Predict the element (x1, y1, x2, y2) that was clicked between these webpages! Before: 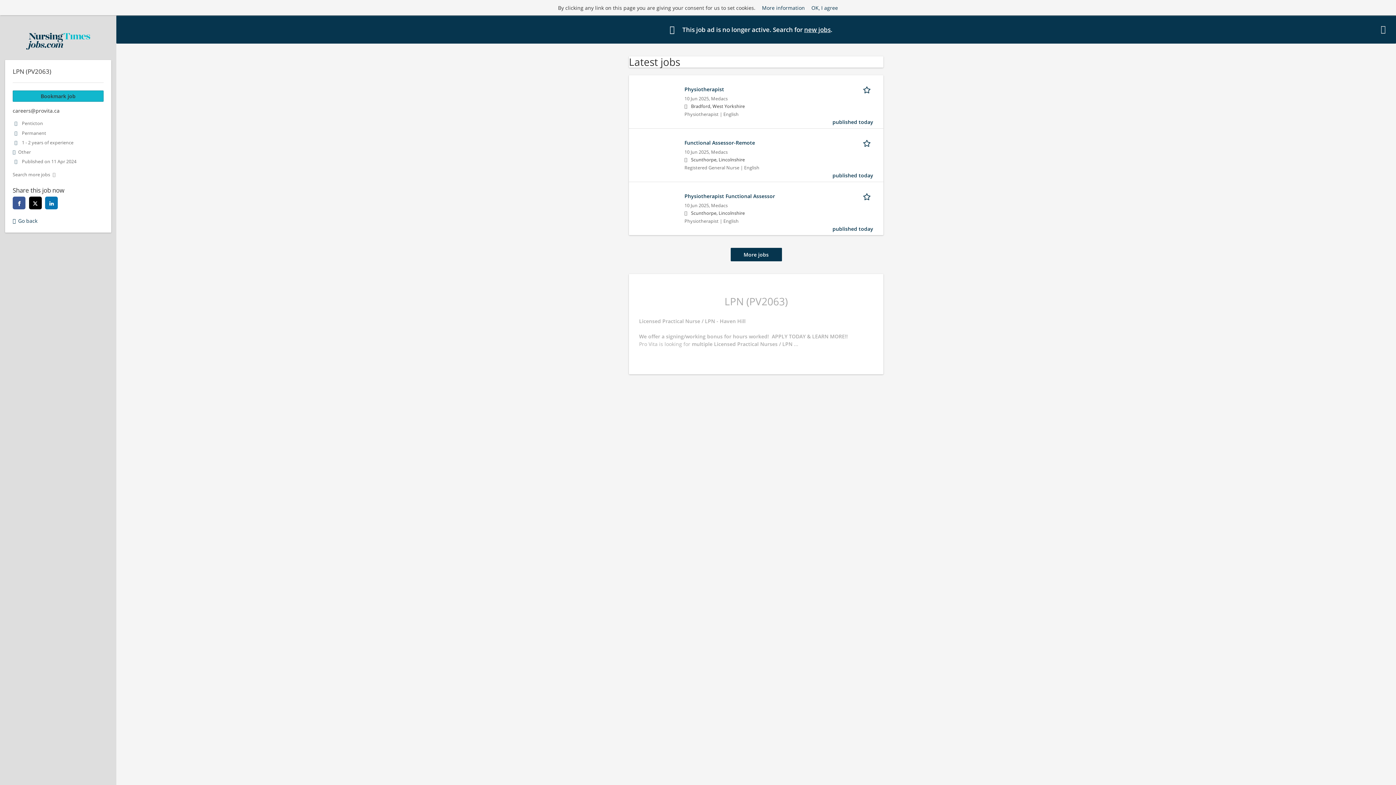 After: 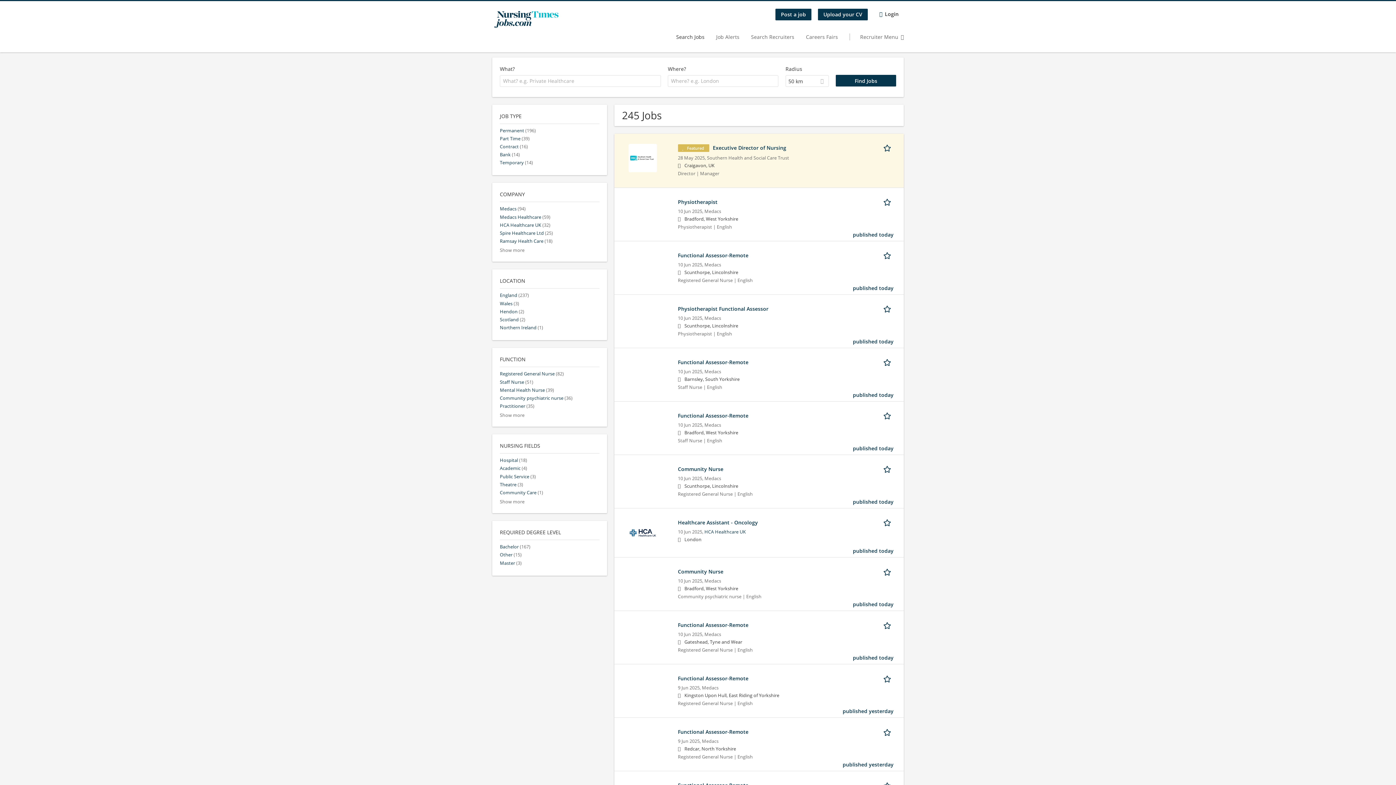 Action: label: new jobs bbox: (804, 25, 830, 33)